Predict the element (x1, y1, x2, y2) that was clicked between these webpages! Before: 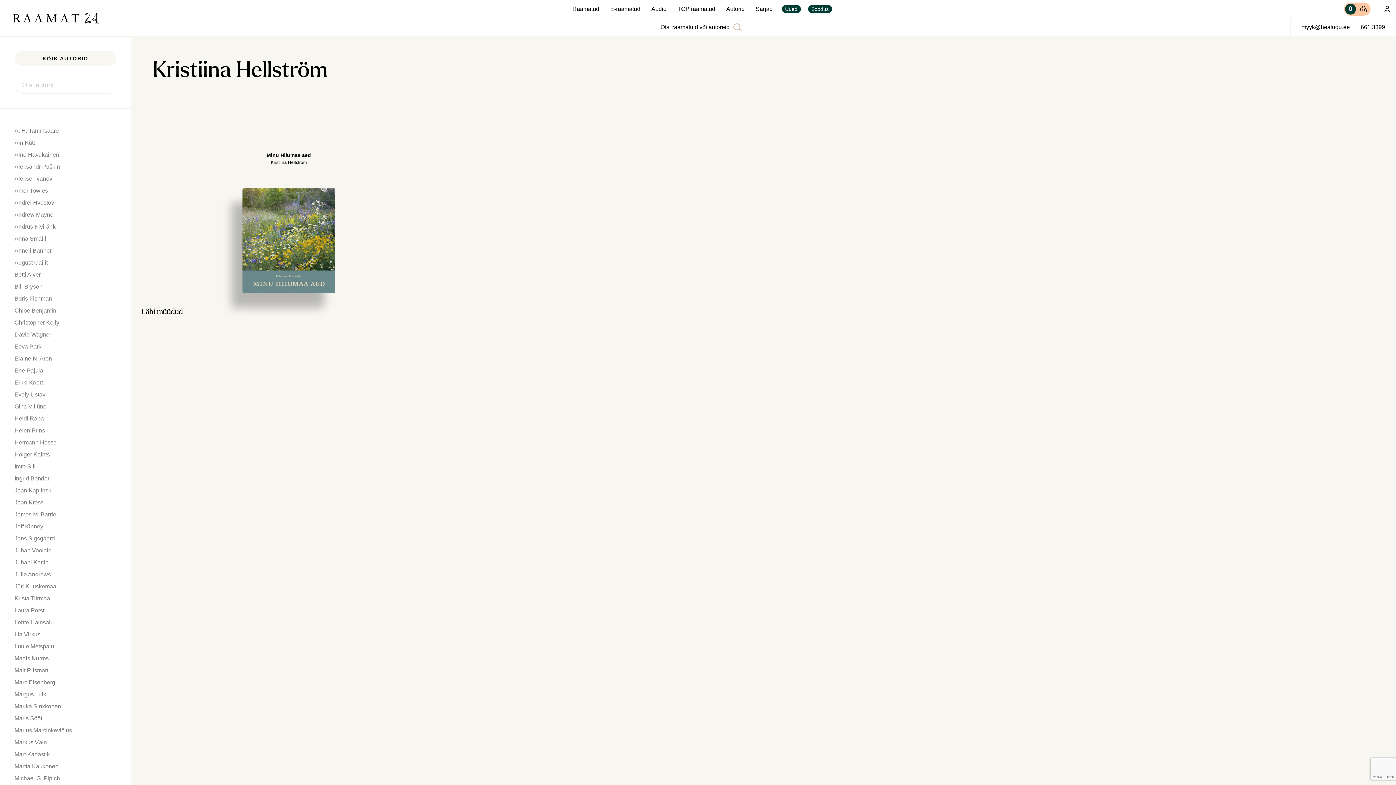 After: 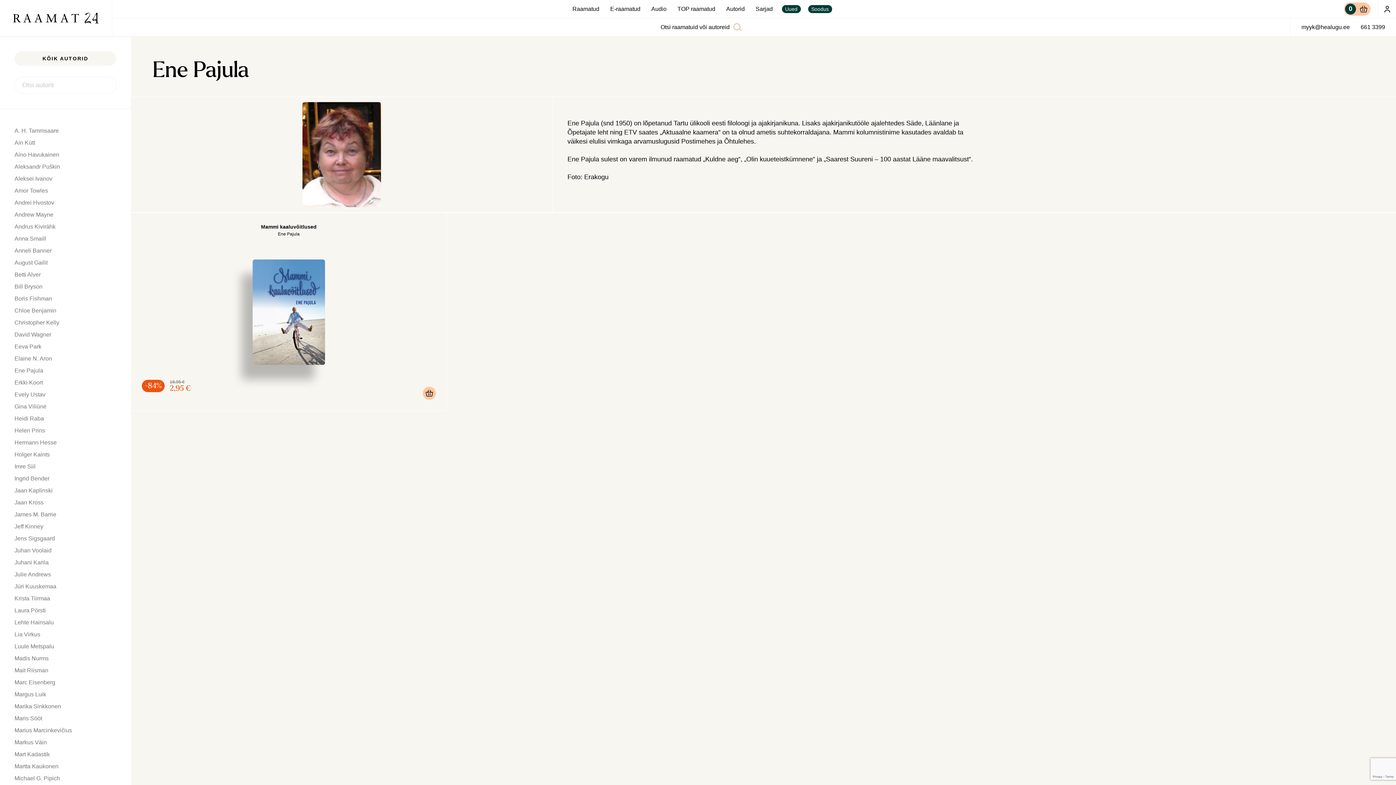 Action: bbox: (14, 367, 43, 373) label: Ene Pajula